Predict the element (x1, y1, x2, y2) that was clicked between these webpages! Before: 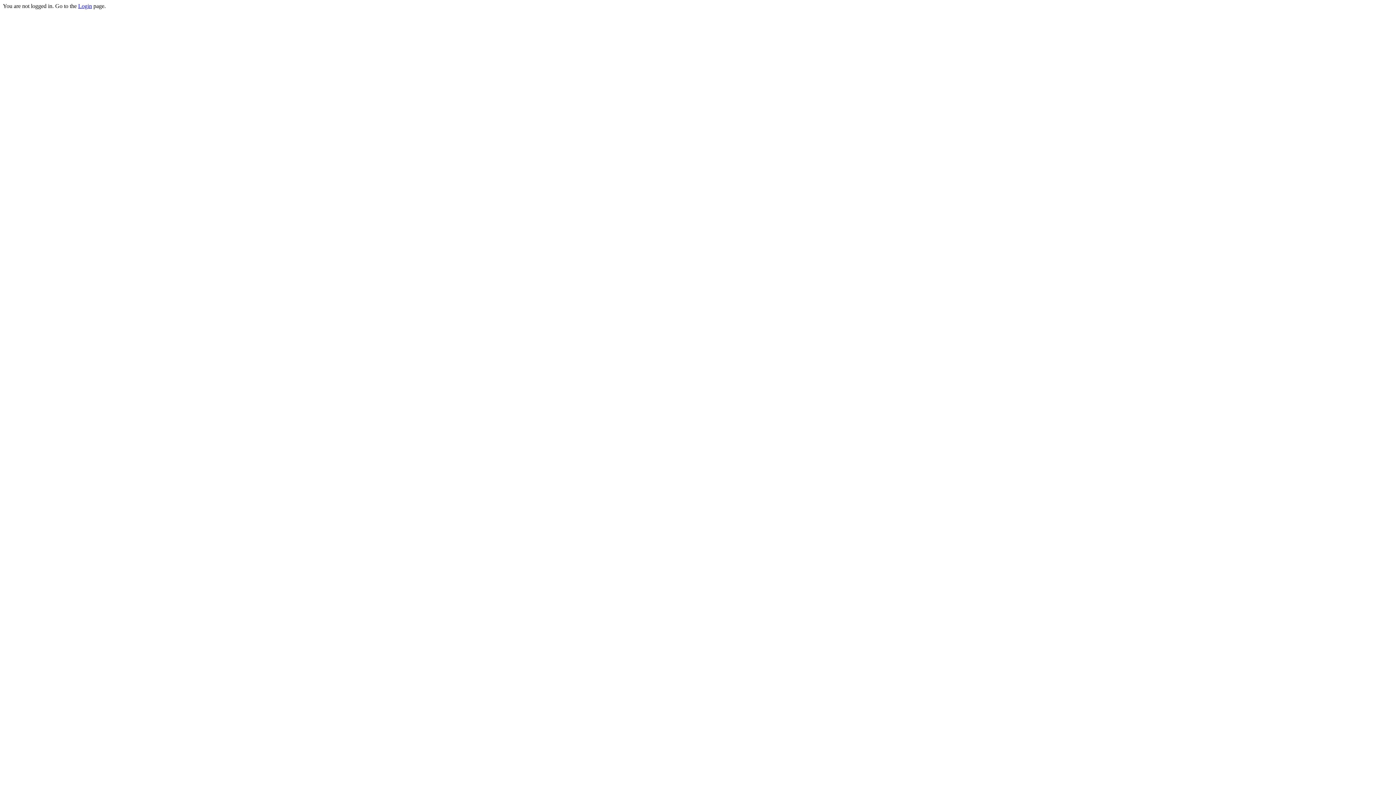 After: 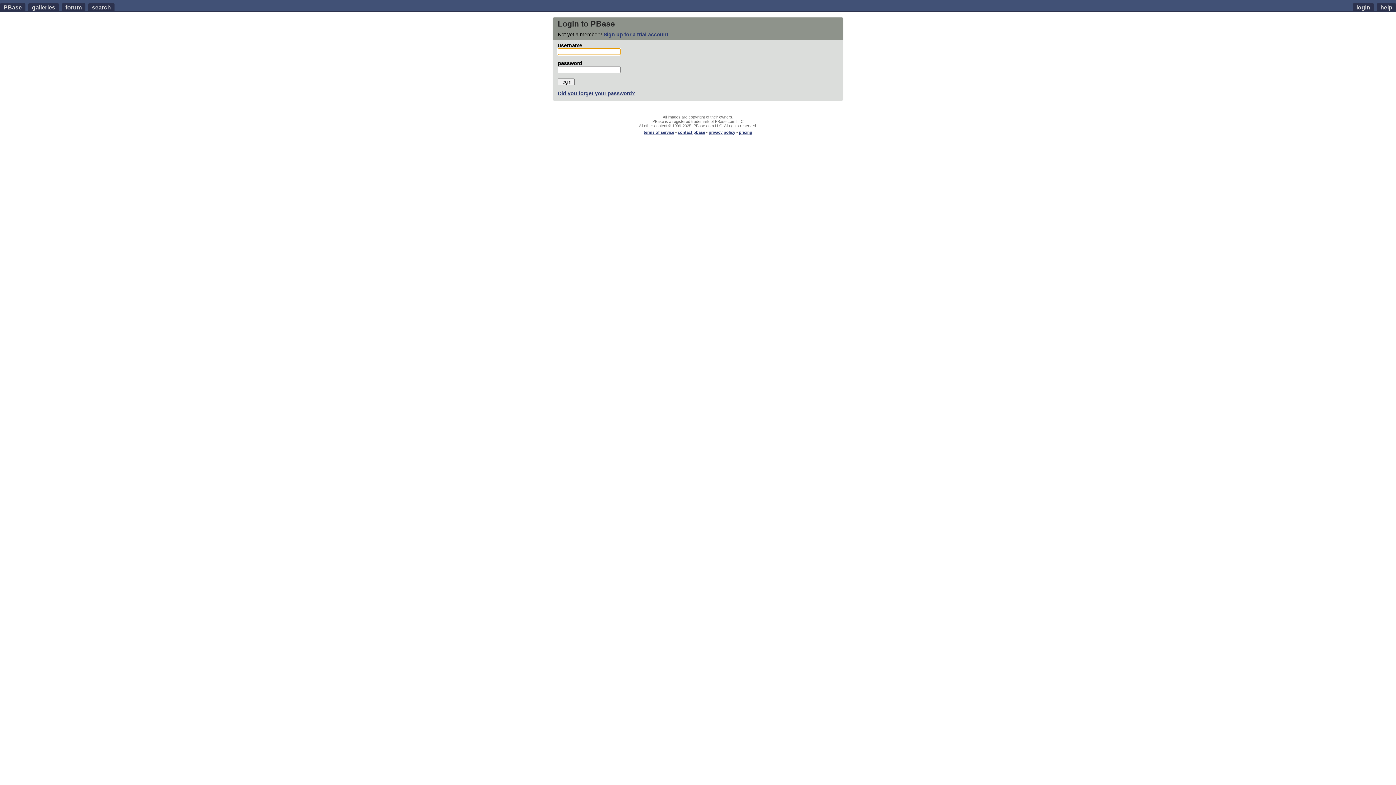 Action: bbox: (78, 2, 92, 9) label: Login